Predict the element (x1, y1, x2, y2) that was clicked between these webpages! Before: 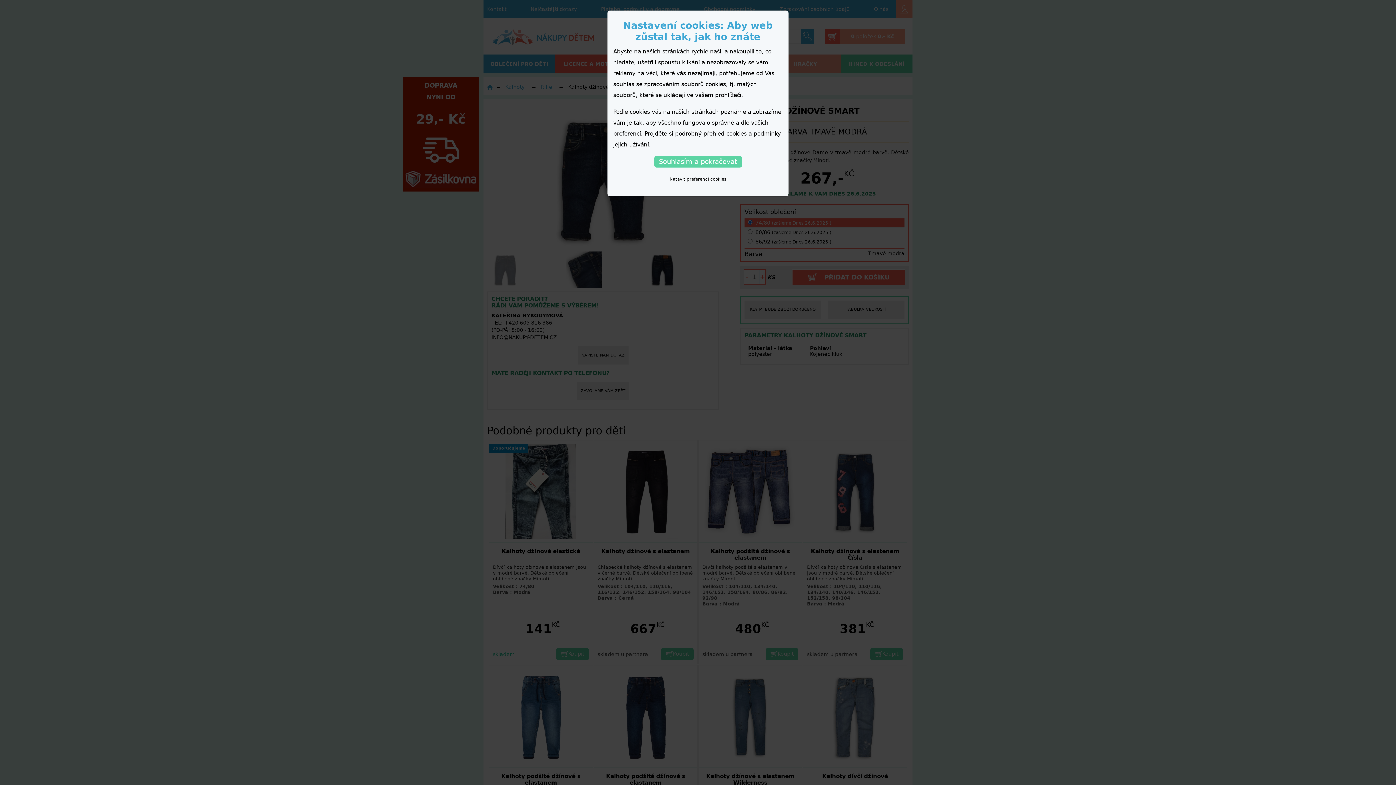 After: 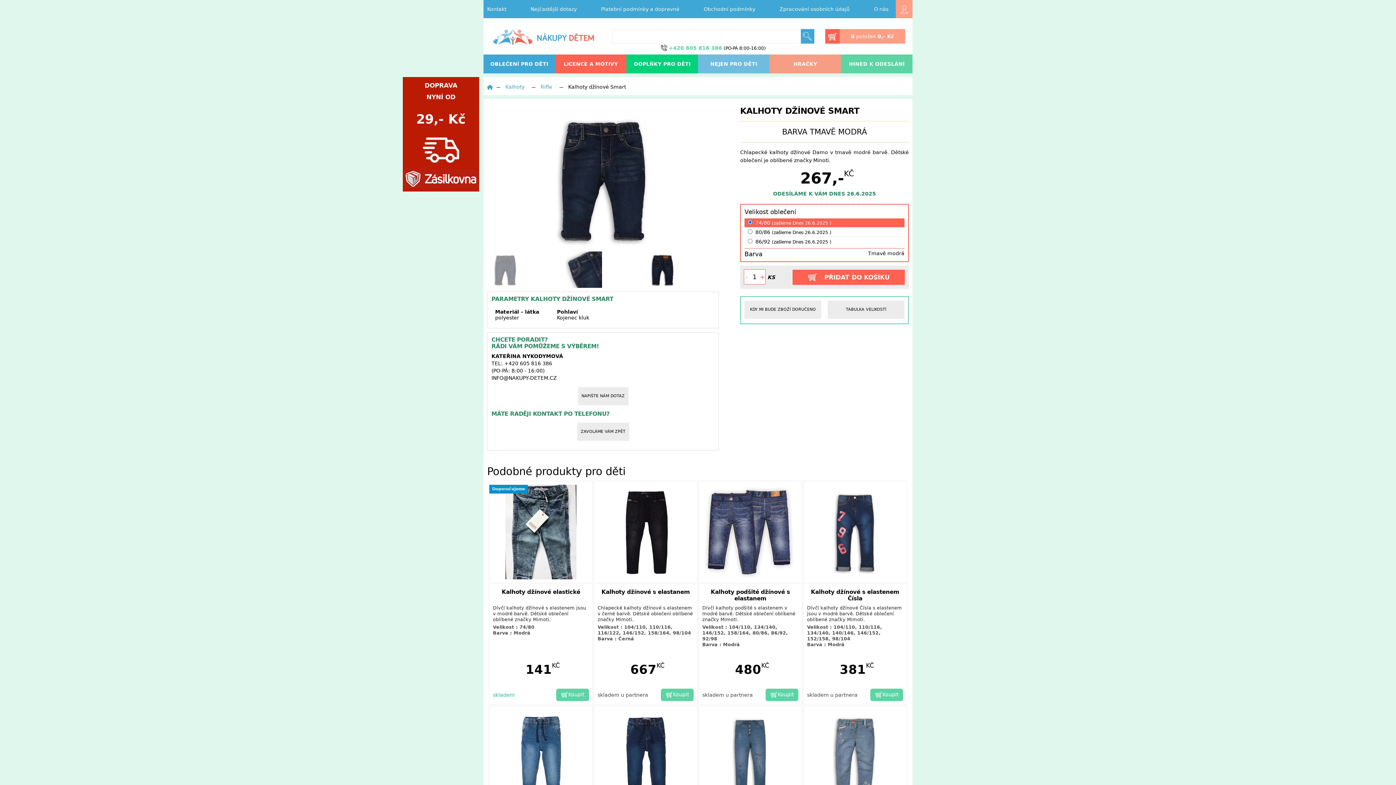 Action: label: Souhlasím a pokračovat bbox: (654, 156, 742, 167)